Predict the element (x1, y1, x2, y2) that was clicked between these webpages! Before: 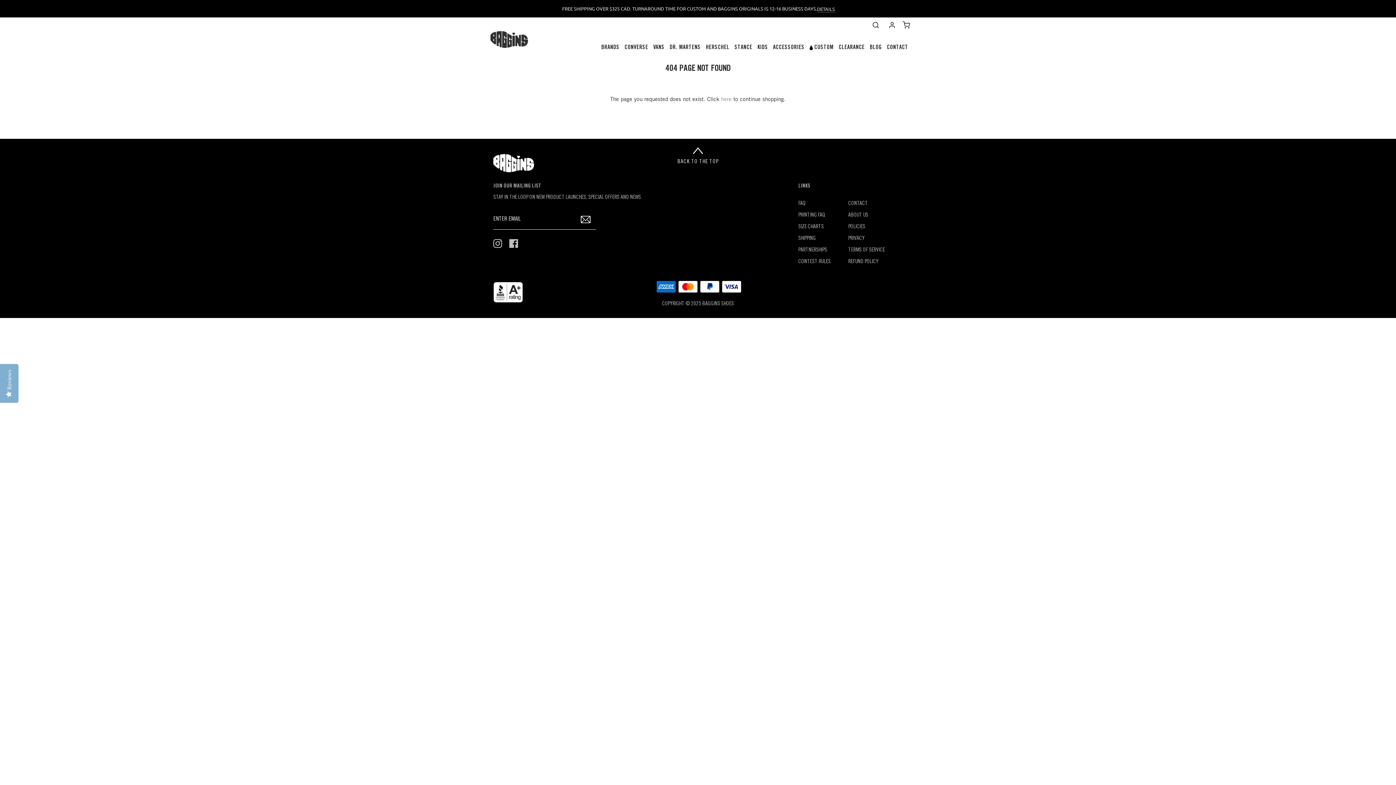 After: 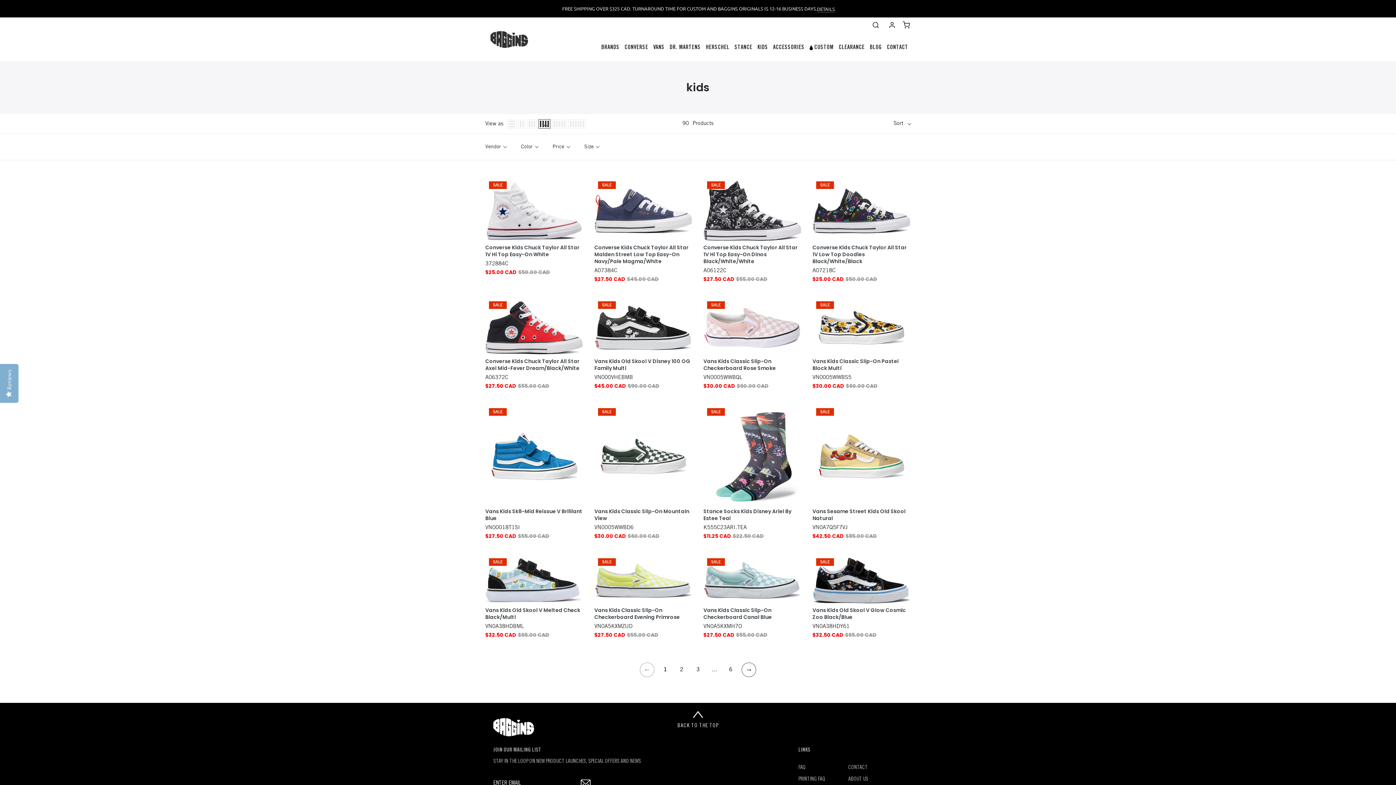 Action: label: KIDS bbox: (757, 40, 768, 55)